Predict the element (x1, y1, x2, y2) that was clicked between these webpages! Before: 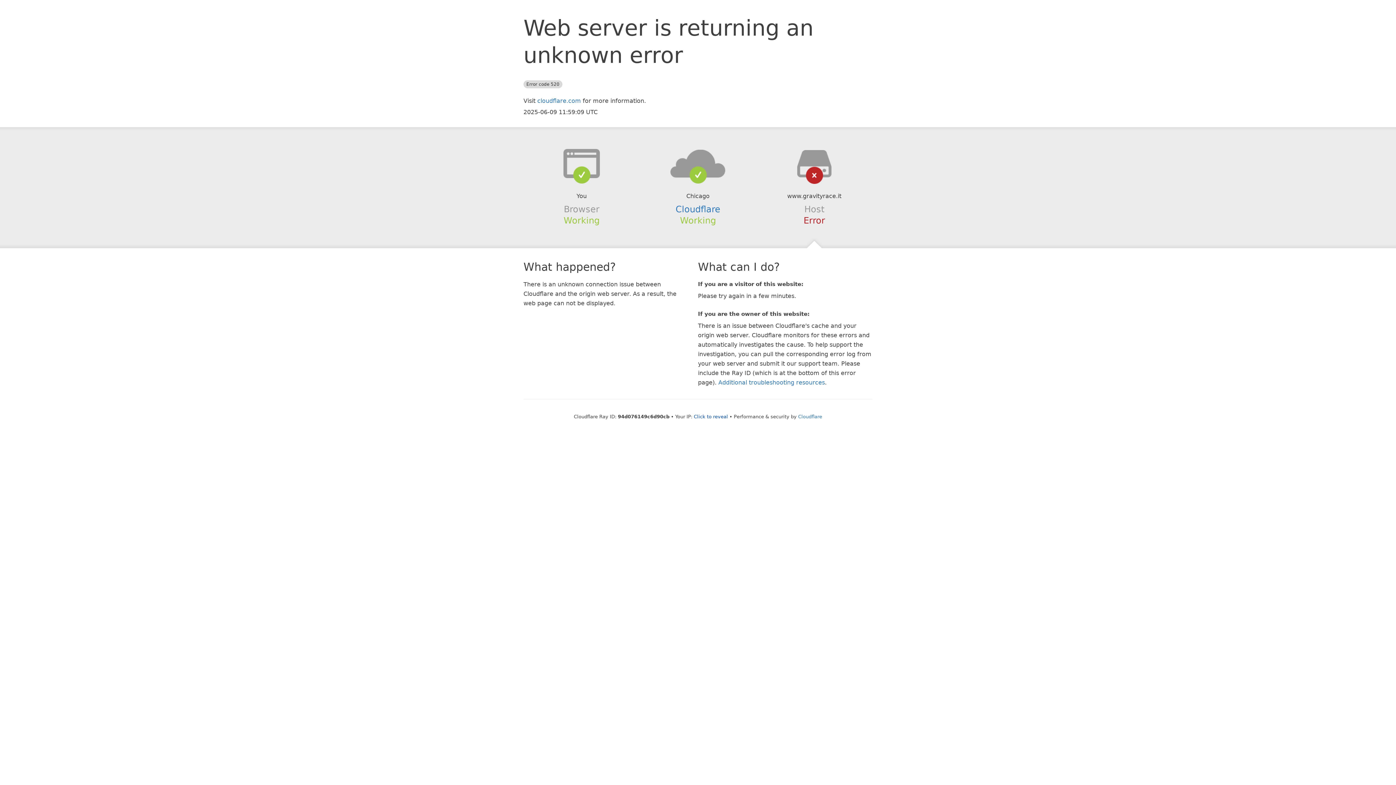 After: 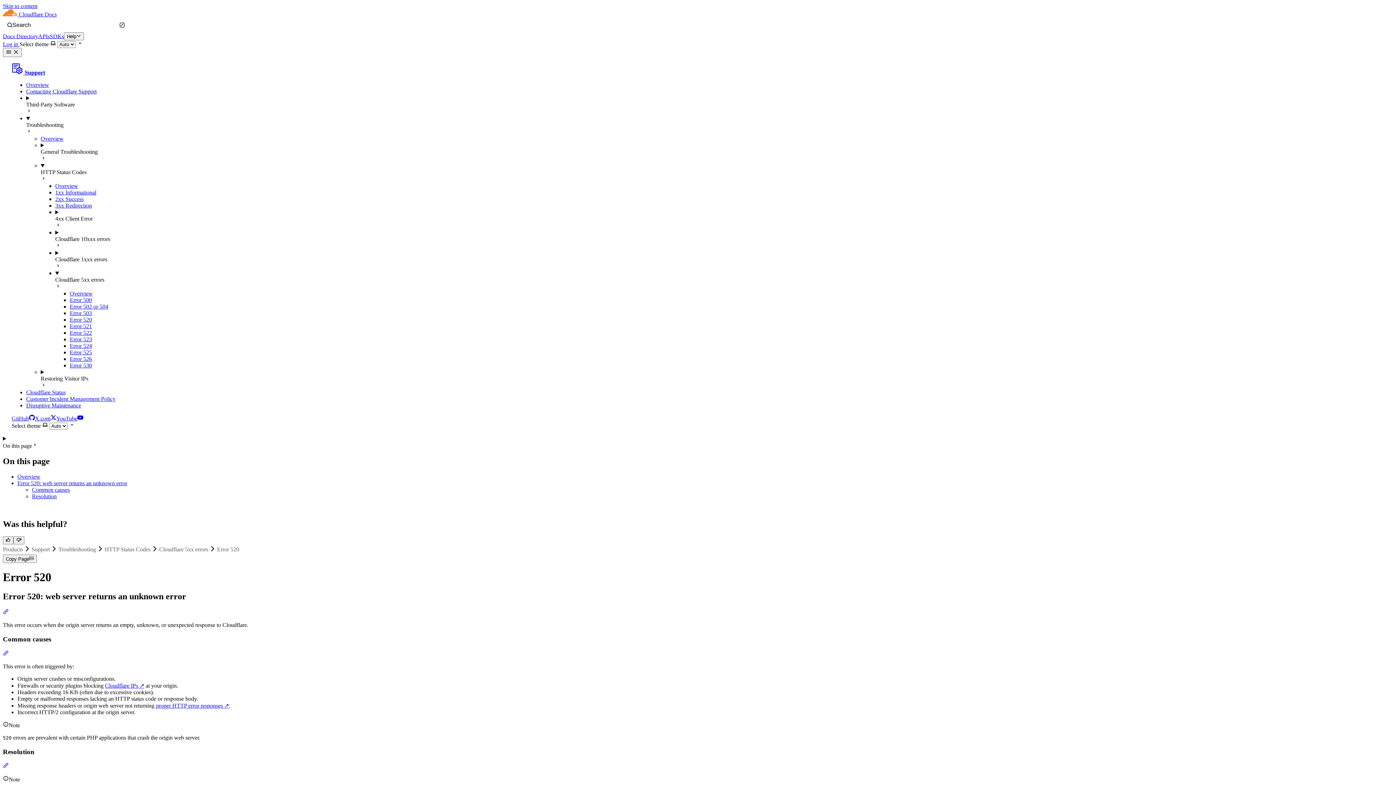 Action: bbox: (718, 379, 825, 386) label: Additional troubleshooting resources